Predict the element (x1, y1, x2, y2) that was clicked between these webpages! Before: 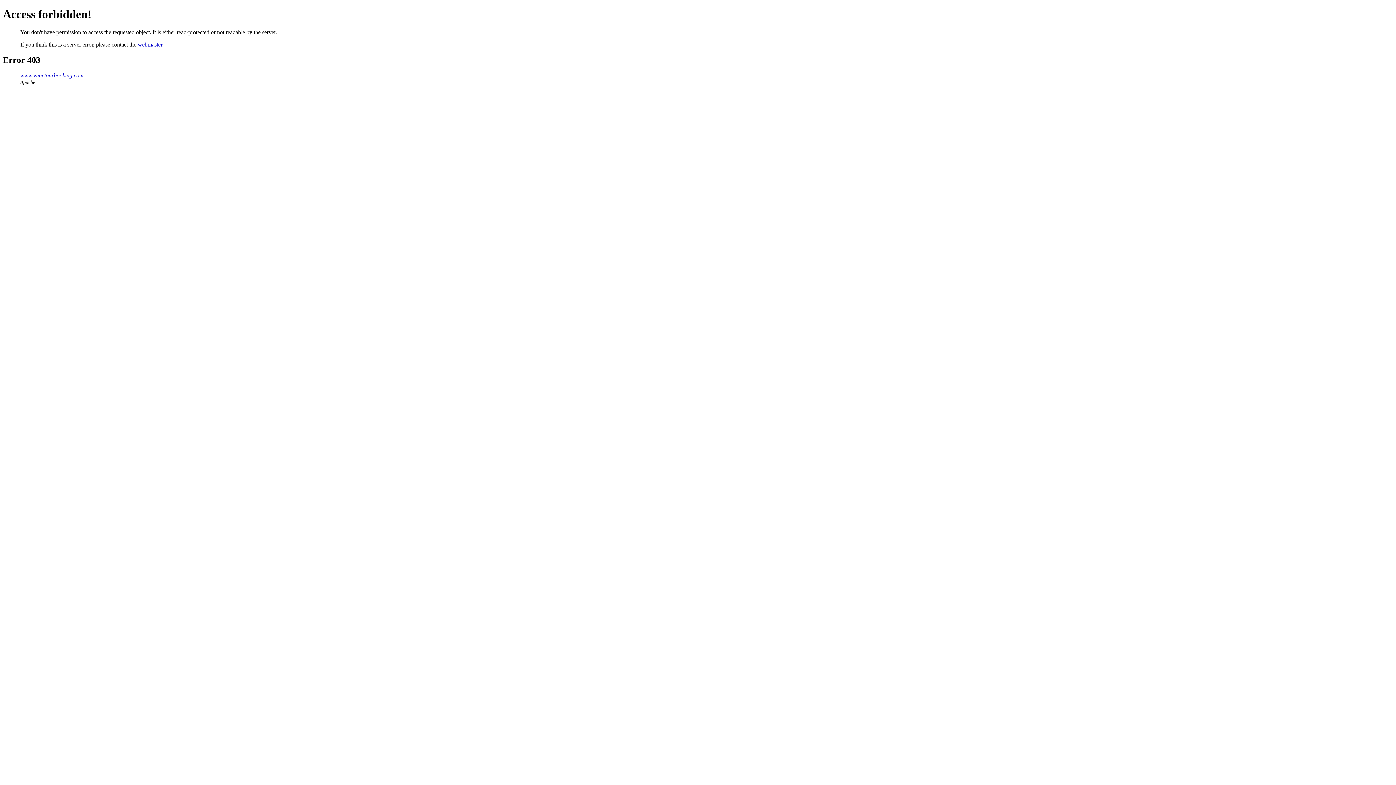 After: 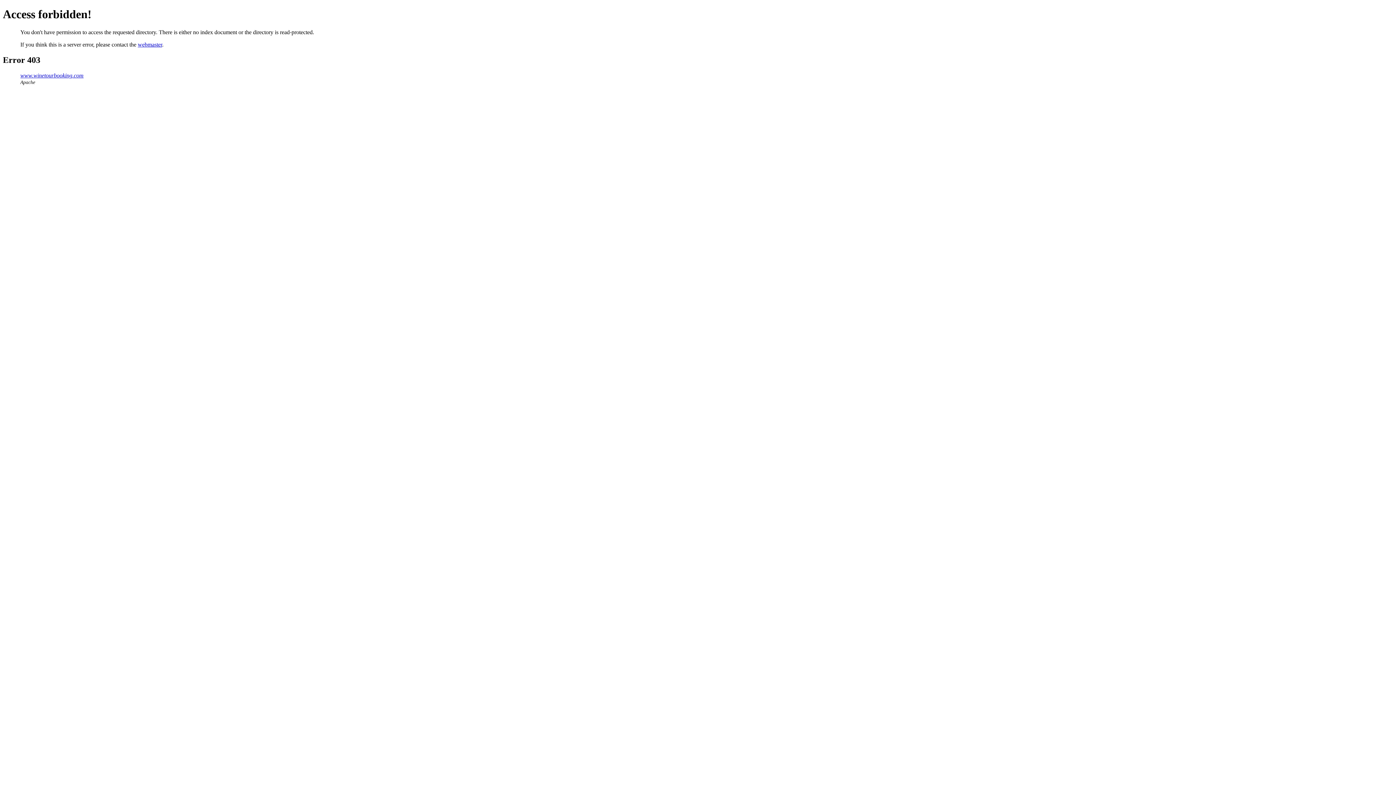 Action: label: www.winetourbooking.com bbox: (20, 72, 83, 78)